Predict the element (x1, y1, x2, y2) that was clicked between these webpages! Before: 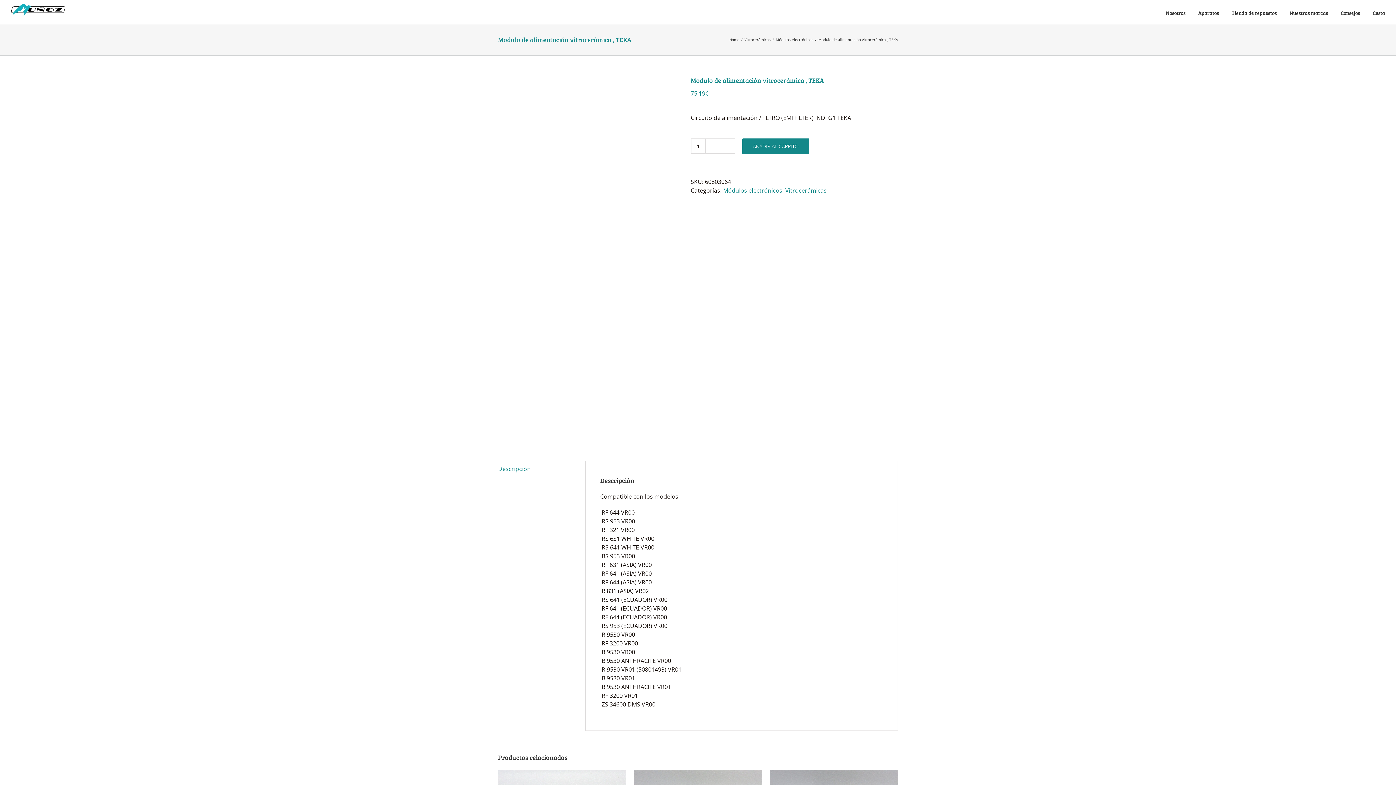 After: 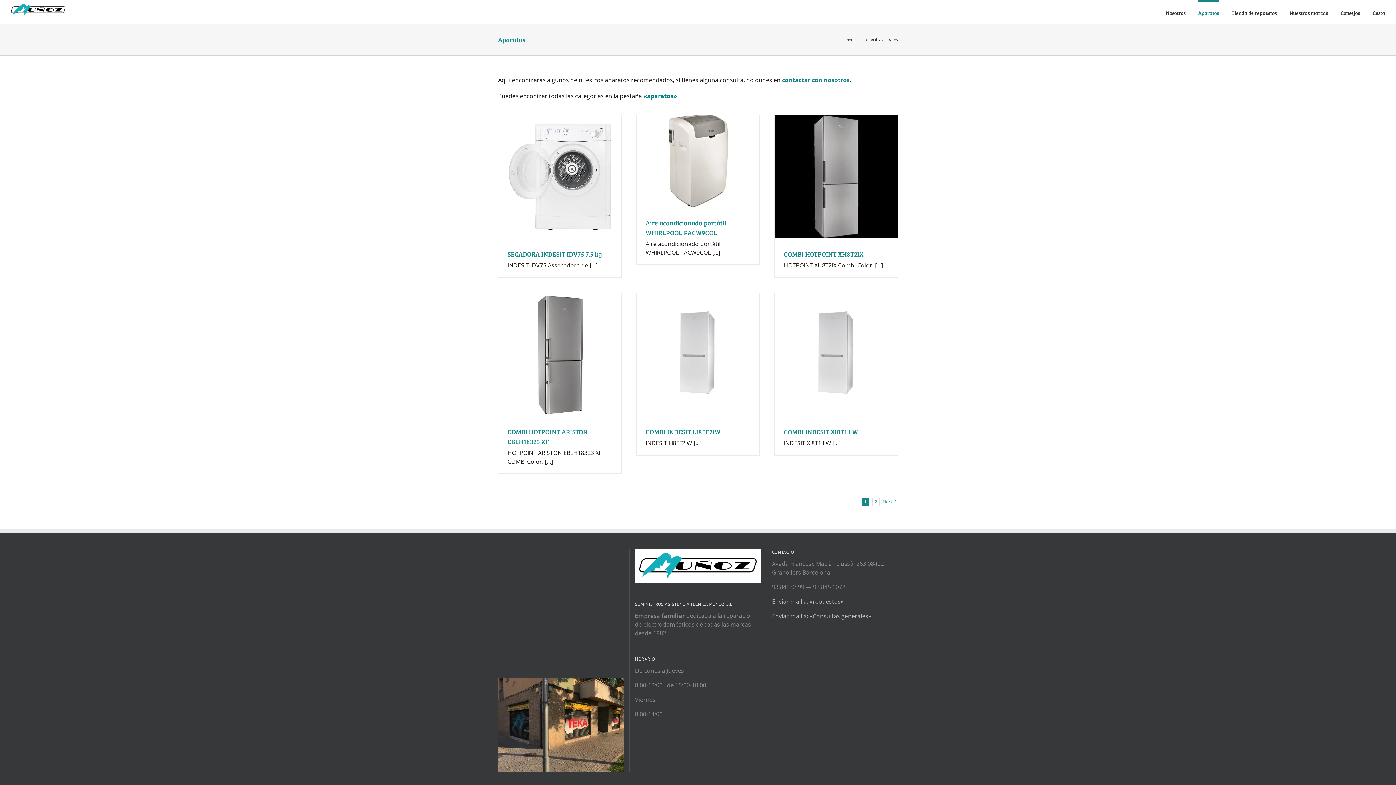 Action: bbox: (1198, 0, 1219, 24) label: Aparatos